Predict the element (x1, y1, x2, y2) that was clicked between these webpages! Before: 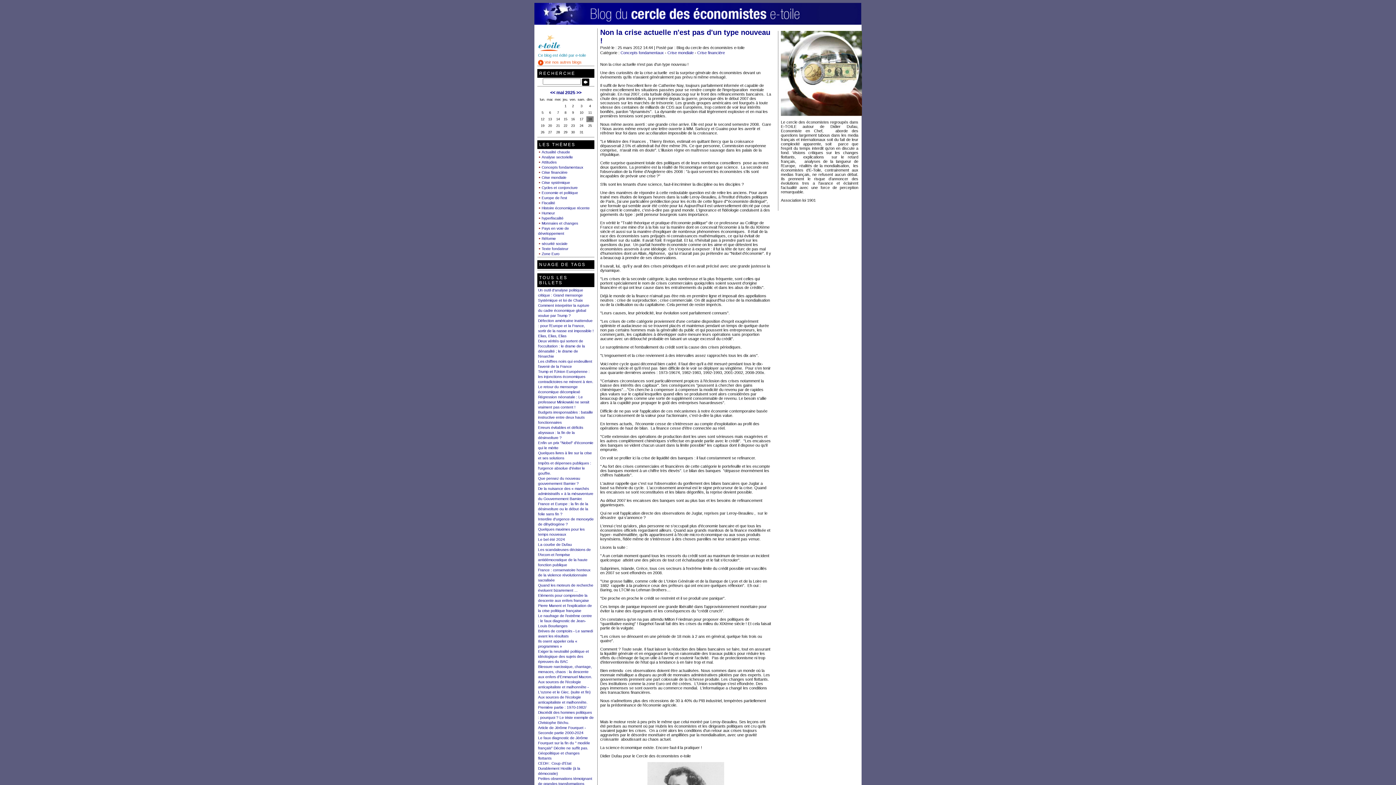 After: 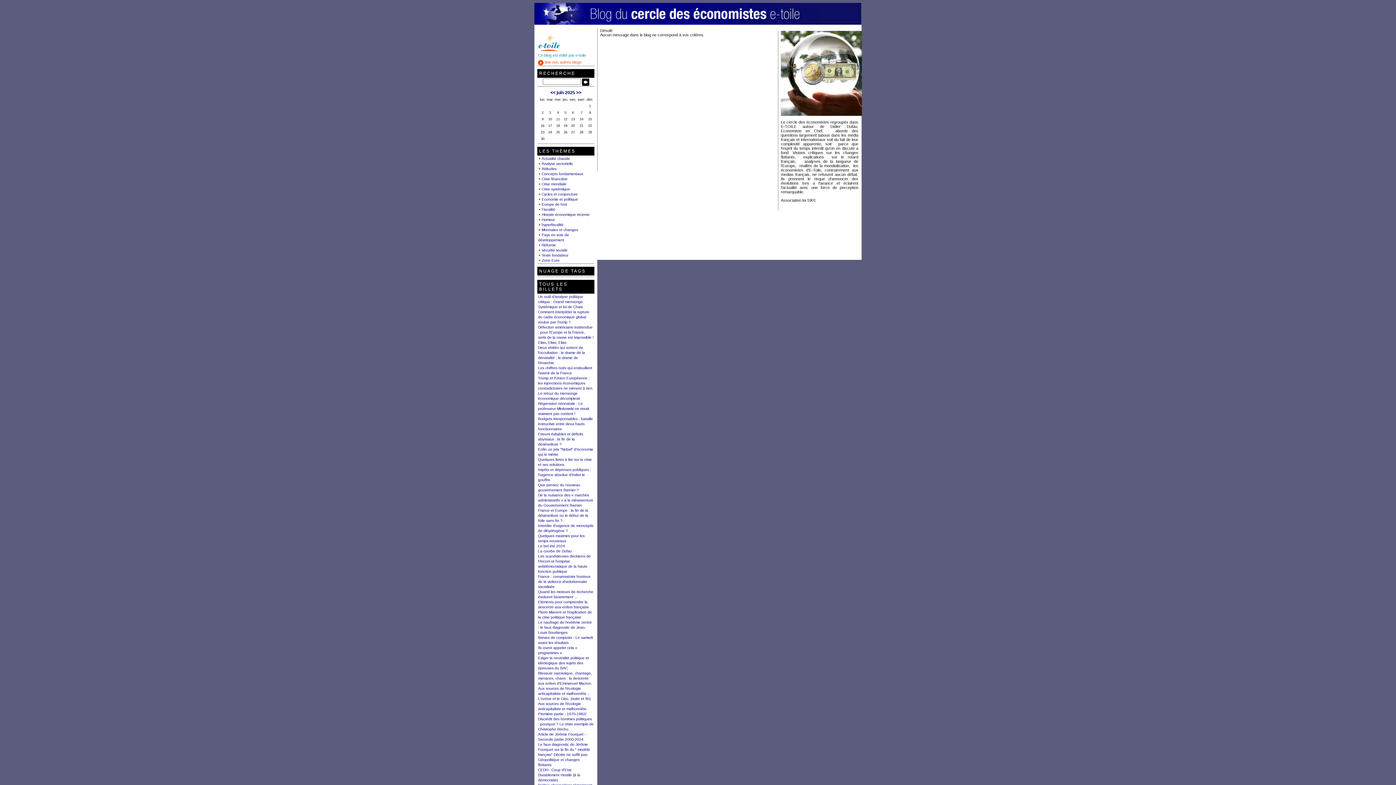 Action: label: >> bbox: (576, 90, 581, 95)